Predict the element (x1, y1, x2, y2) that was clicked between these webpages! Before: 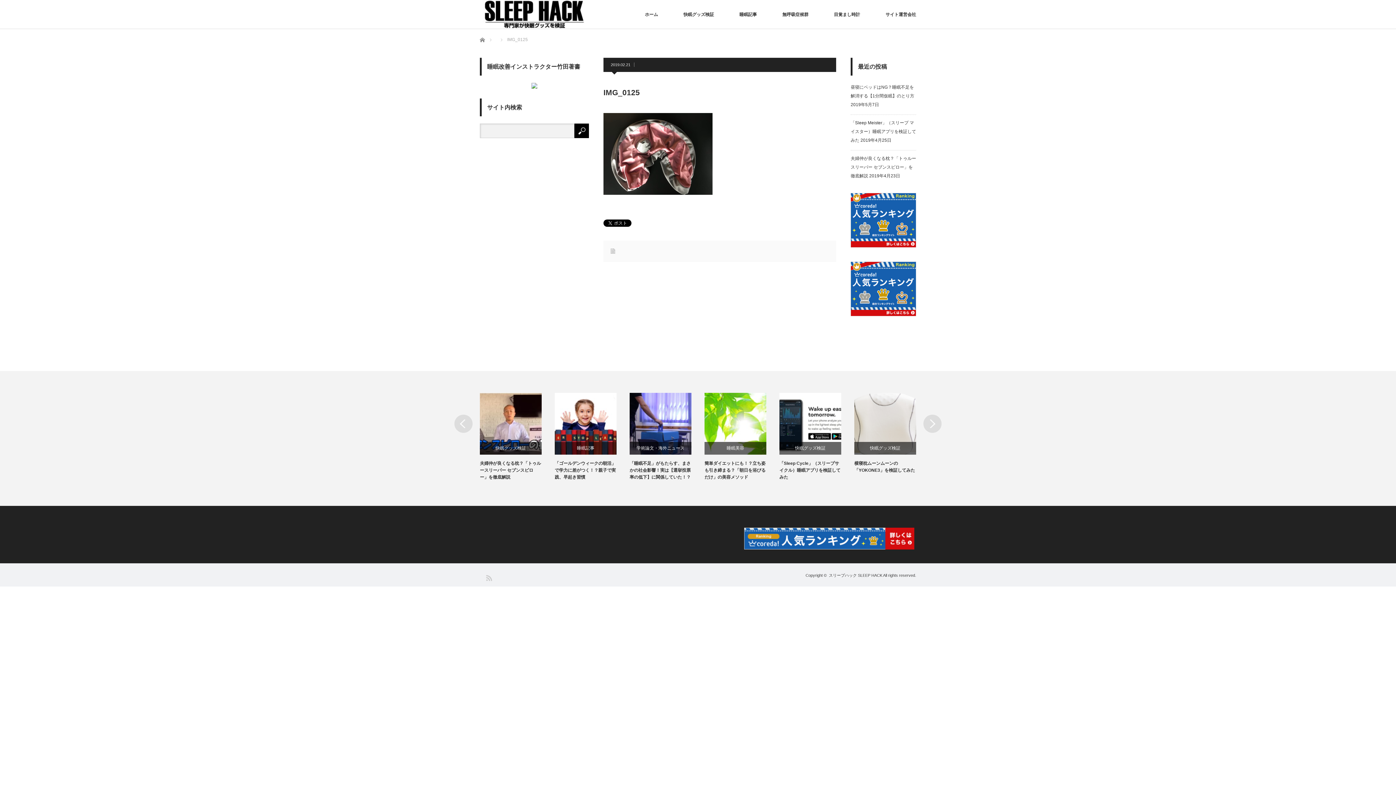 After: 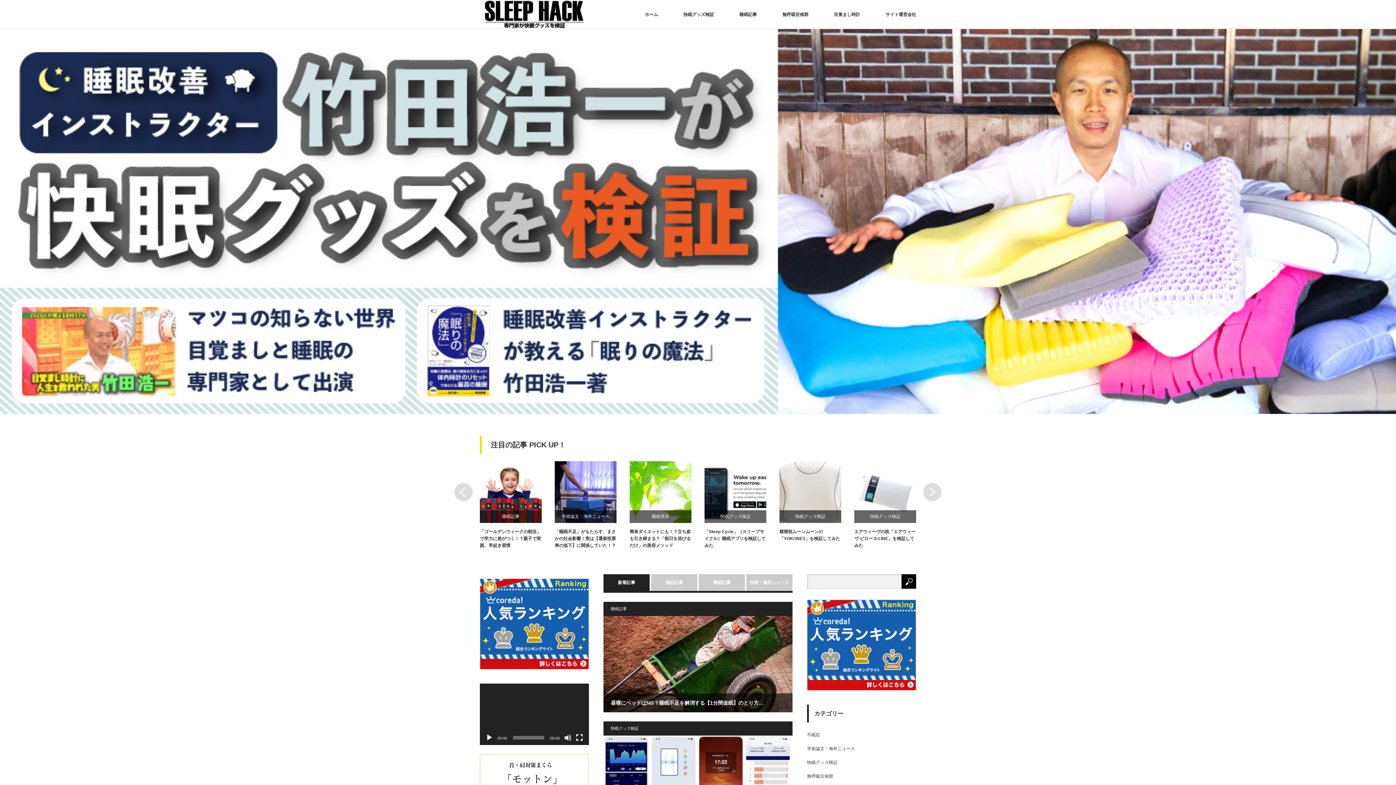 Action: bbox: (829, 573, 882, 577) label: スリープハック SLEEP HACK